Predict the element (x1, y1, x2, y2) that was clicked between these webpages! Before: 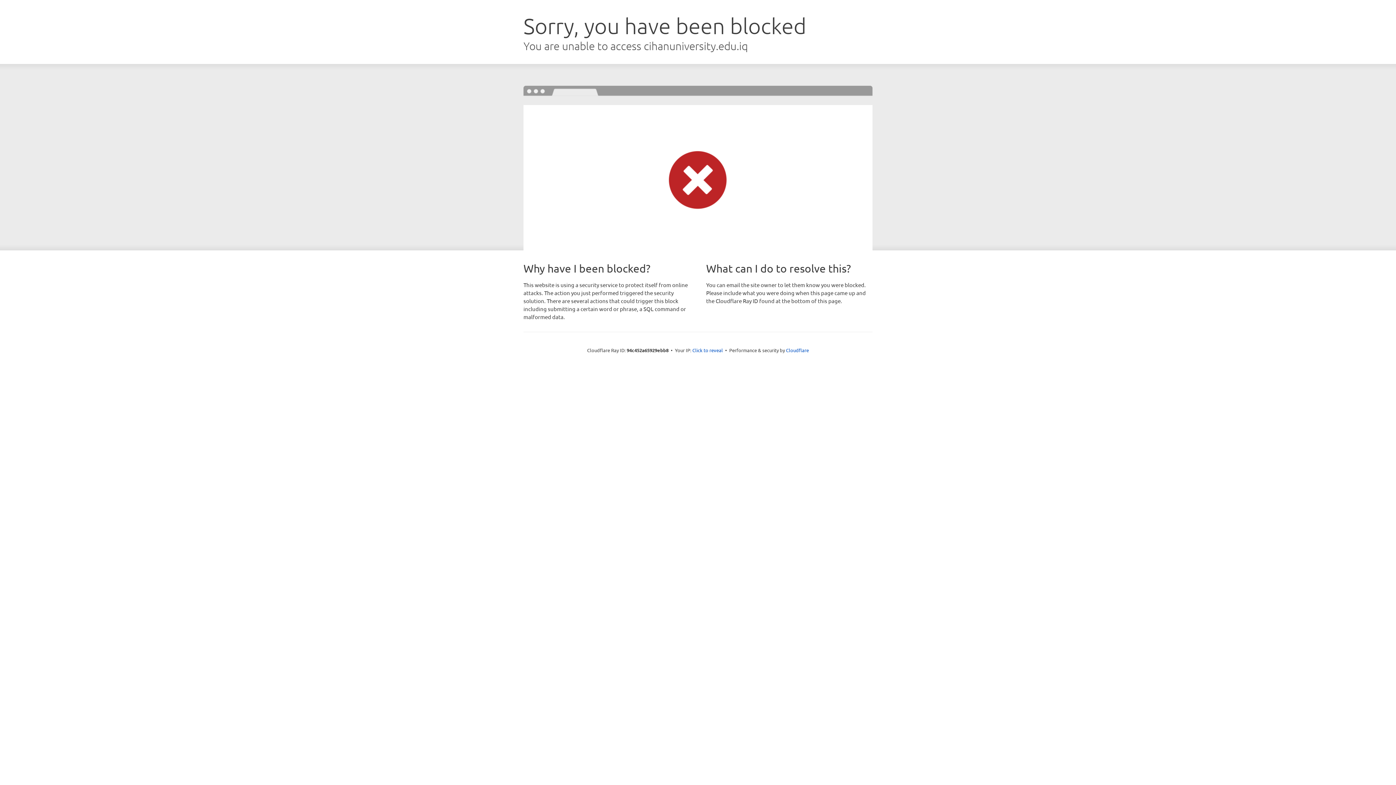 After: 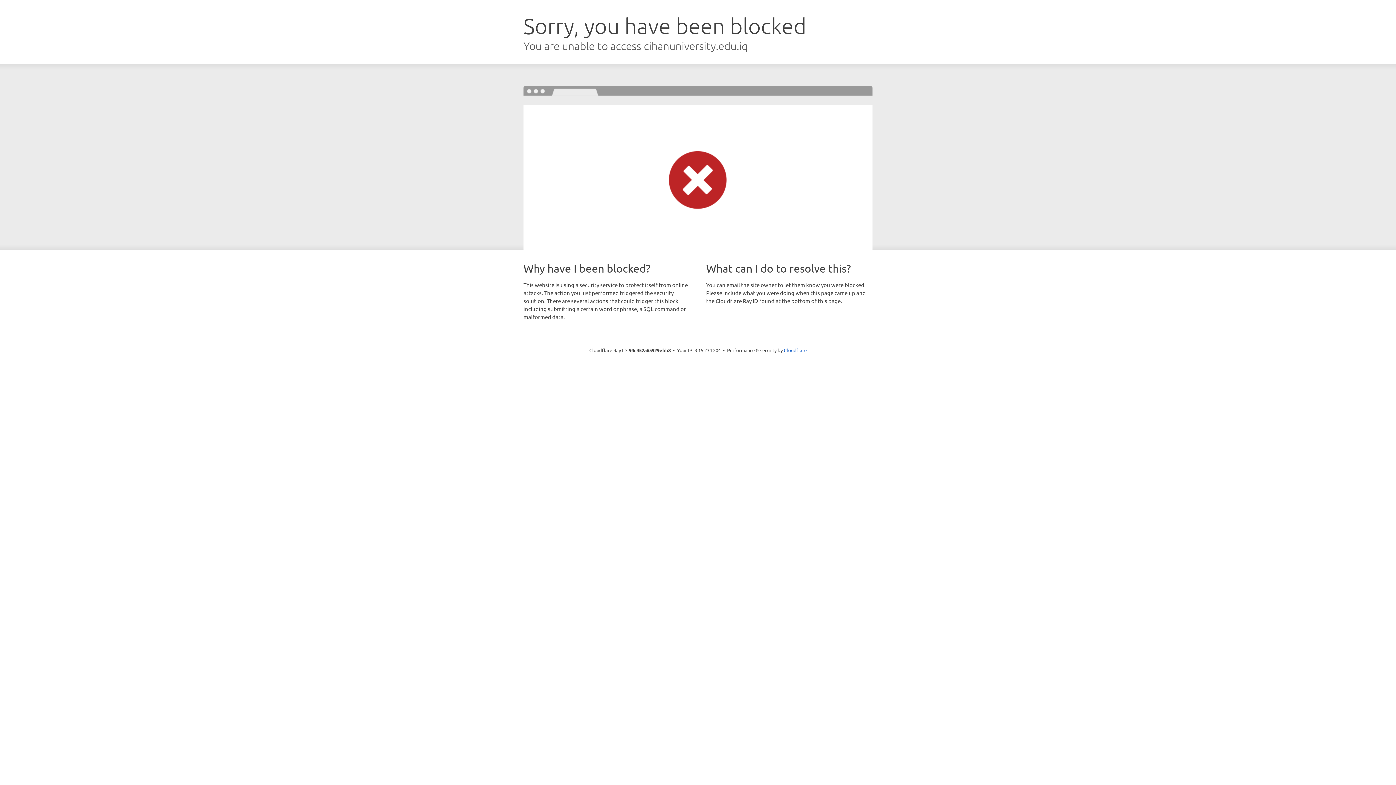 Action: label: Click to reveal bbox: (692, 346, 723, 353)